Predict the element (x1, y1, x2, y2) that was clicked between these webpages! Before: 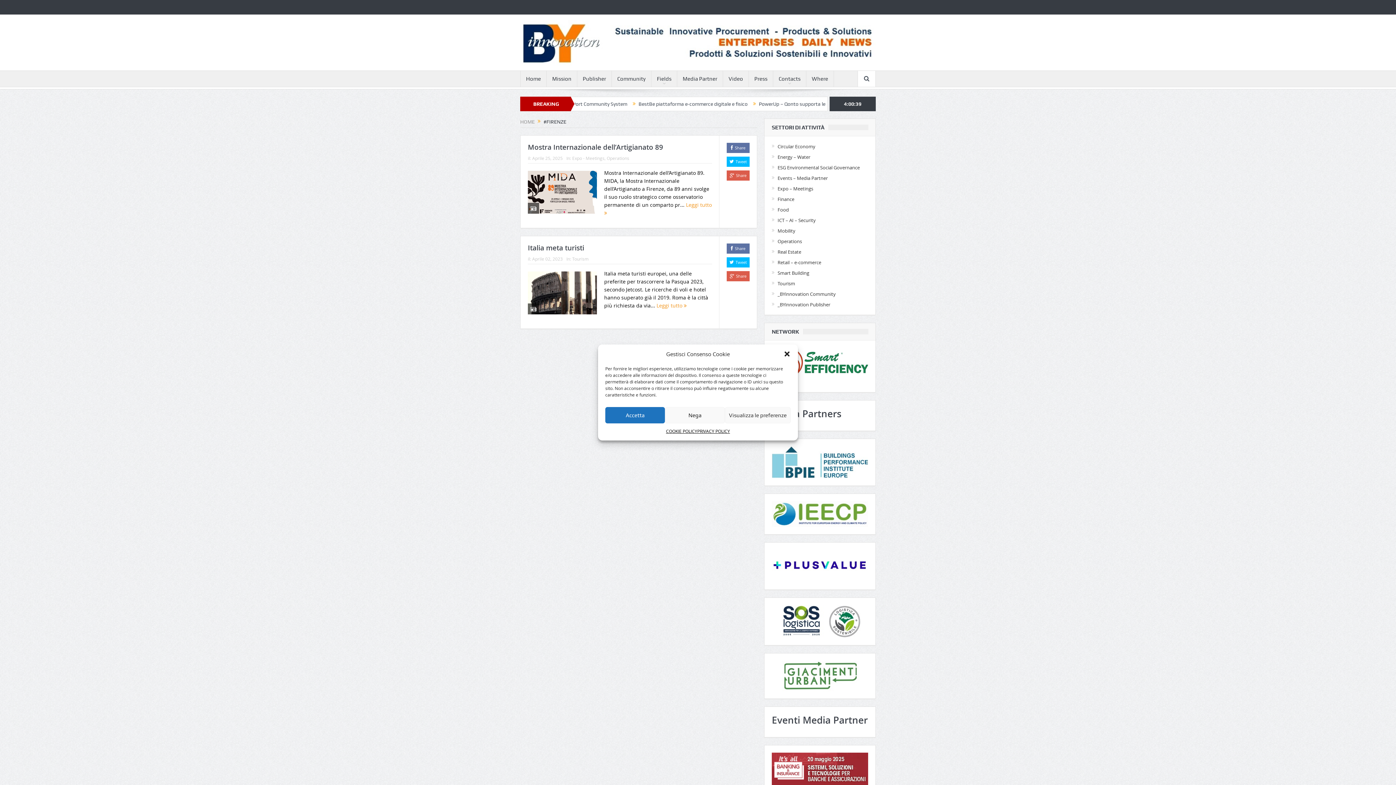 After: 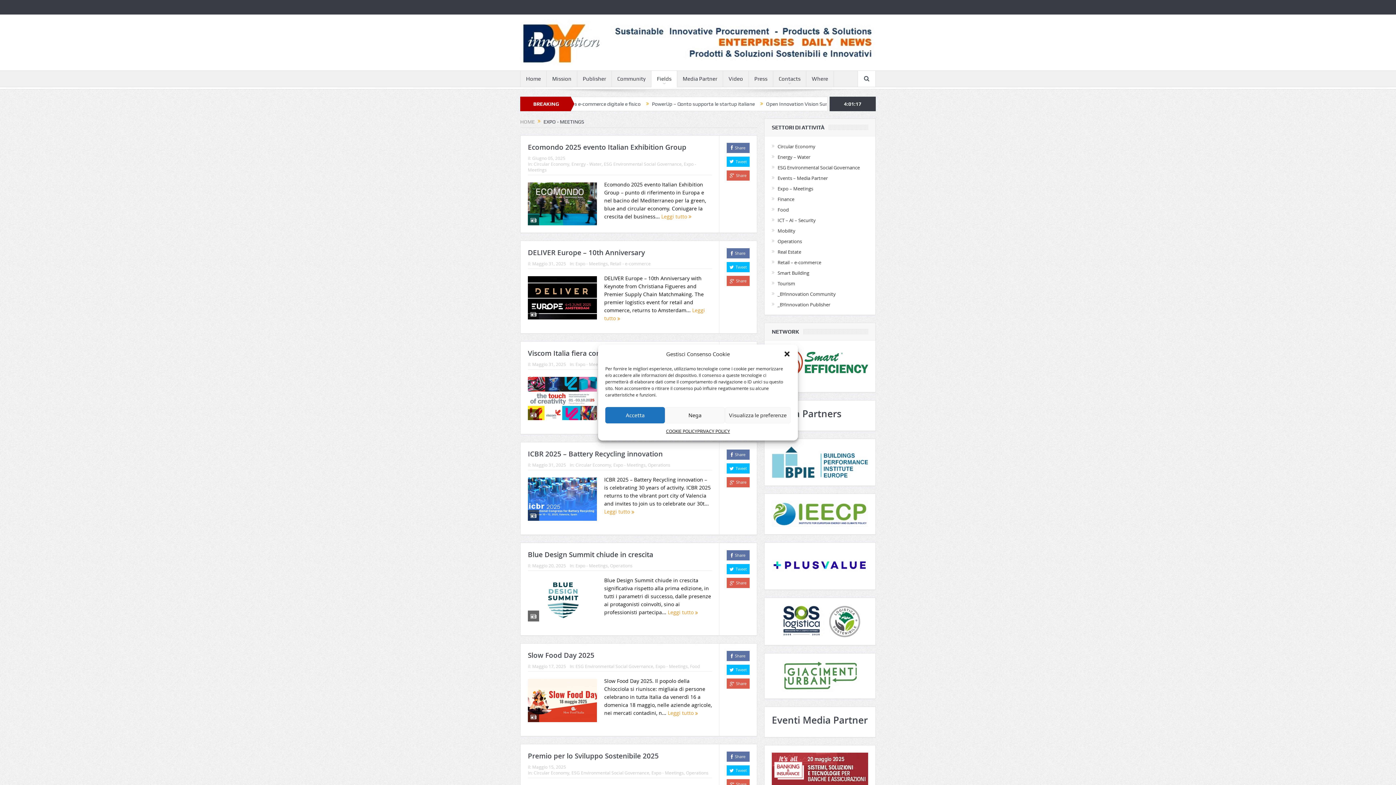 Action: bbox: (777, 185, 813, 192) label: Expo – Meetings